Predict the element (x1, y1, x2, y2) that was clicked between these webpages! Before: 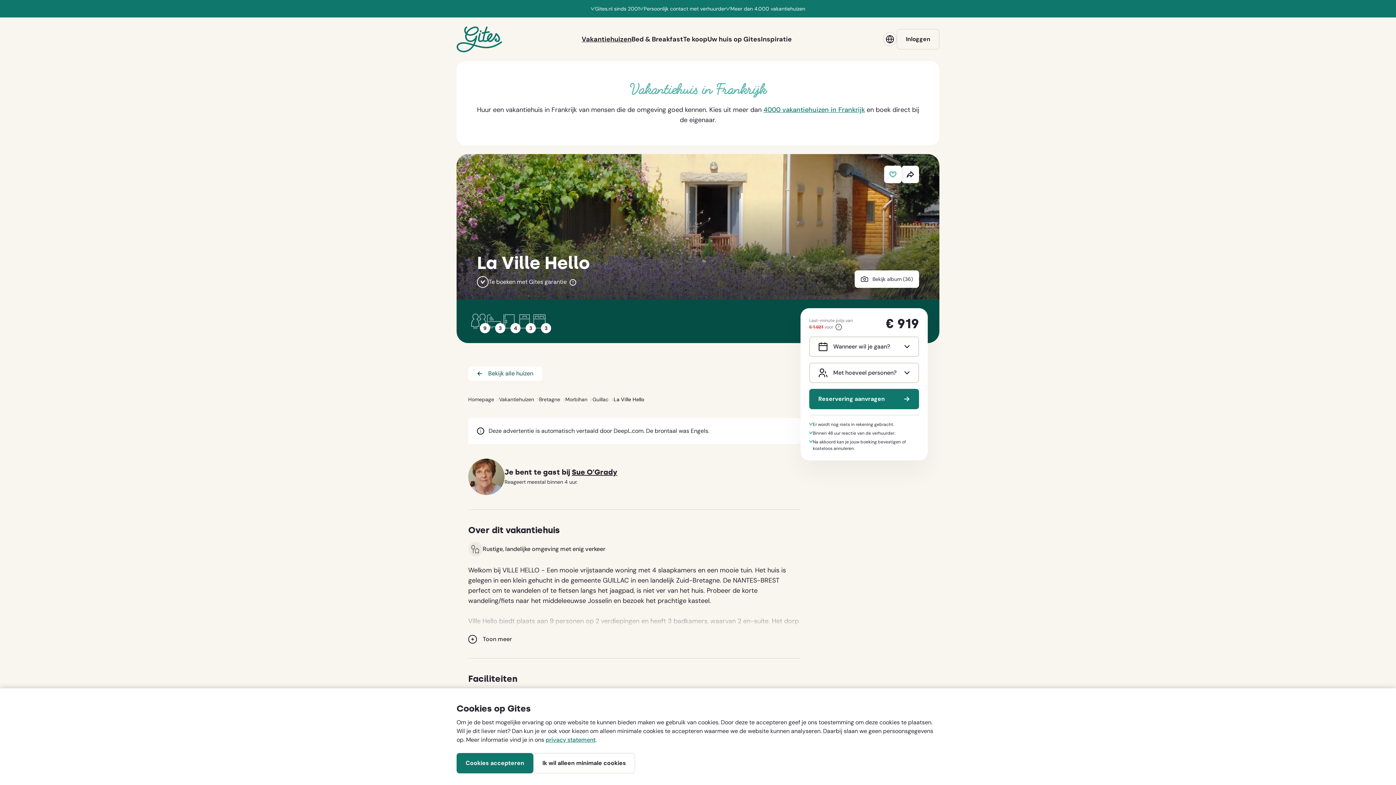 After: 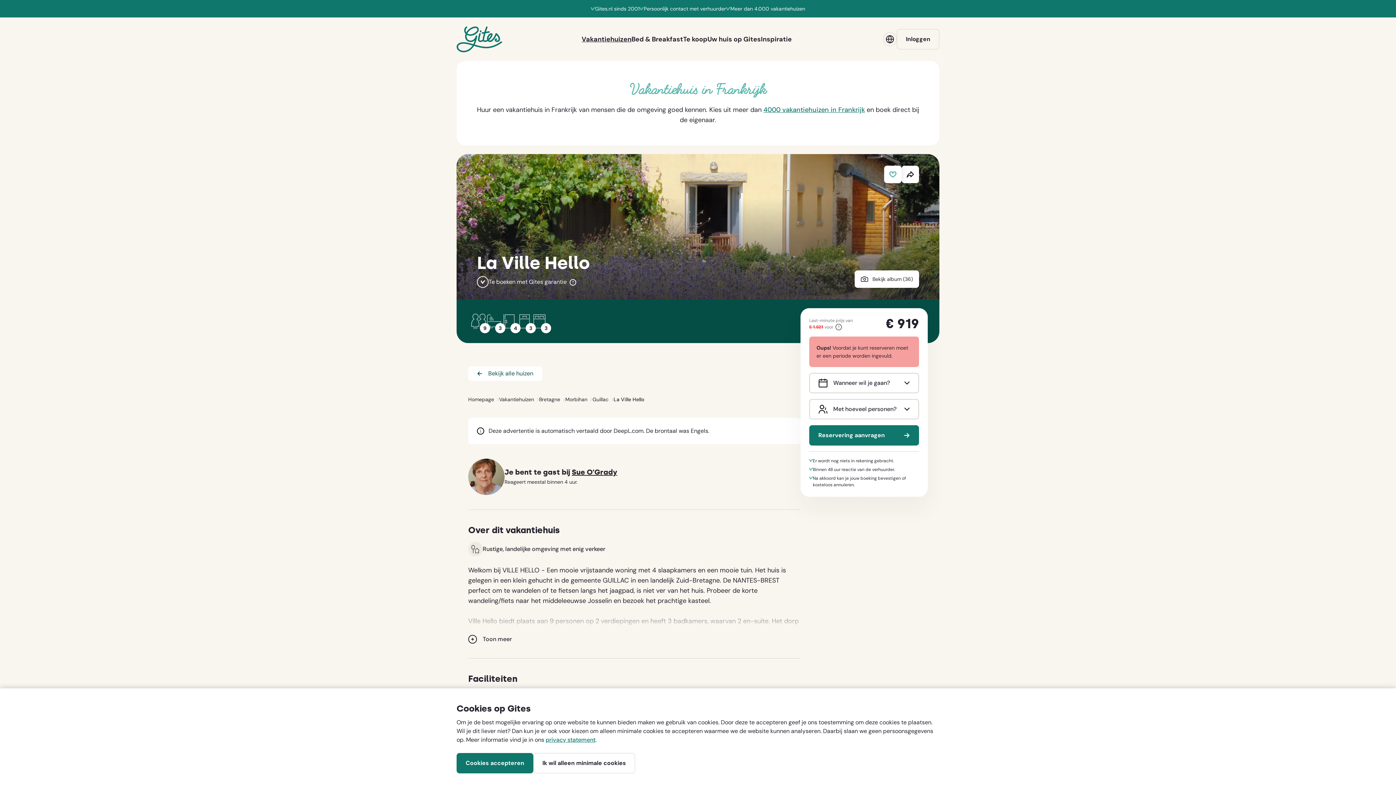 Action: bbox: (809, 389, 919, 409) label: Reservering aanvragen